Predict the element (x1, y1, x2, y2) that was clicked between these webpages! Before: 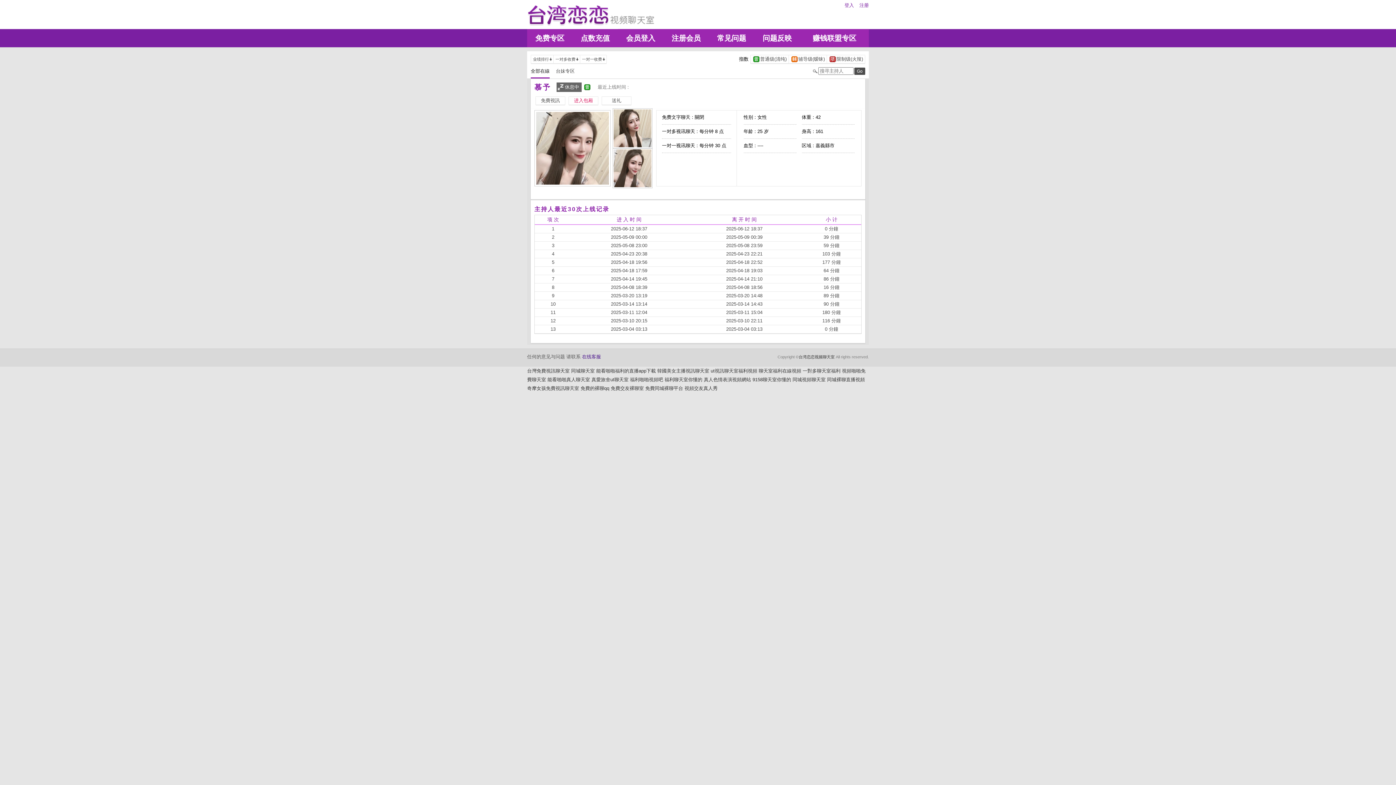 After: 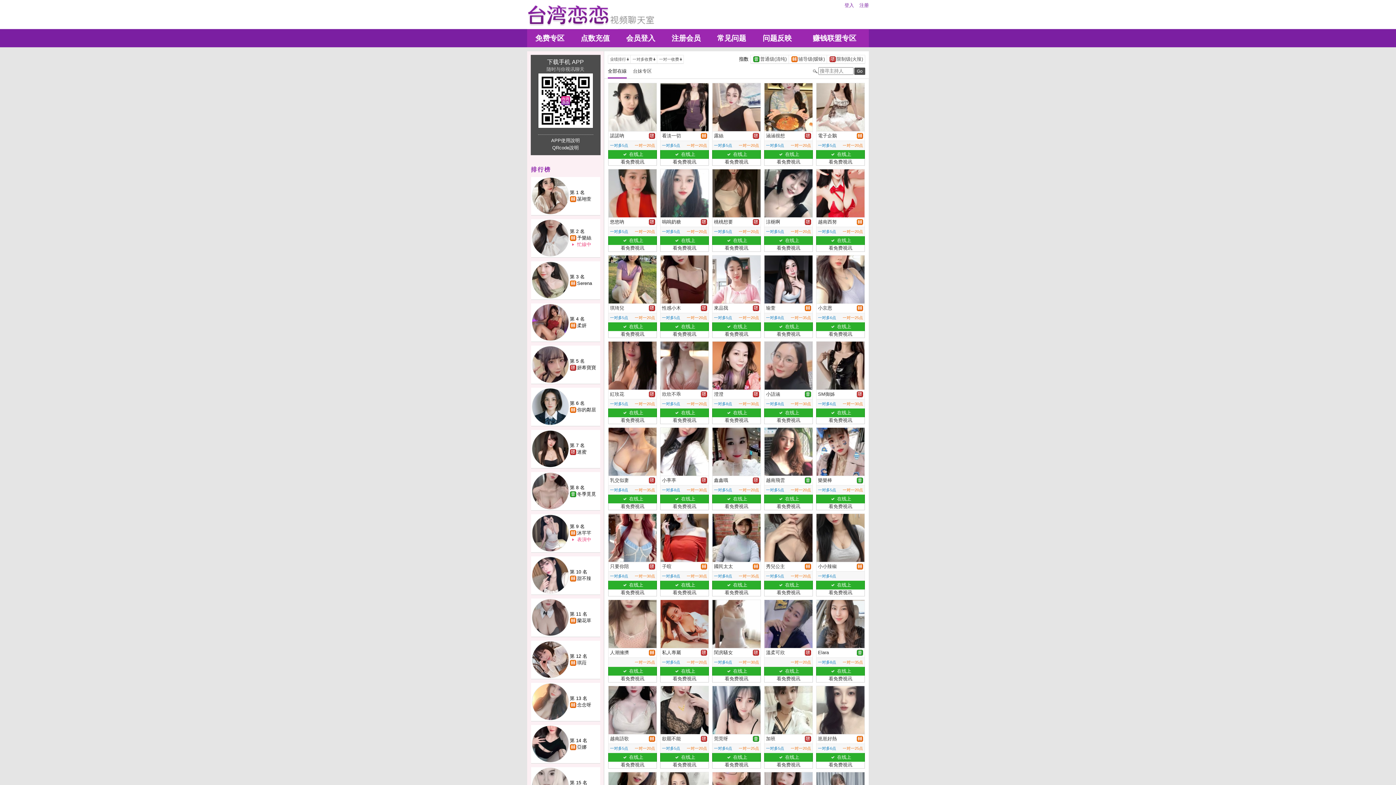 Action: bbox: (798, 354, 834, 359) label: 台湾恋恋视频聊天室